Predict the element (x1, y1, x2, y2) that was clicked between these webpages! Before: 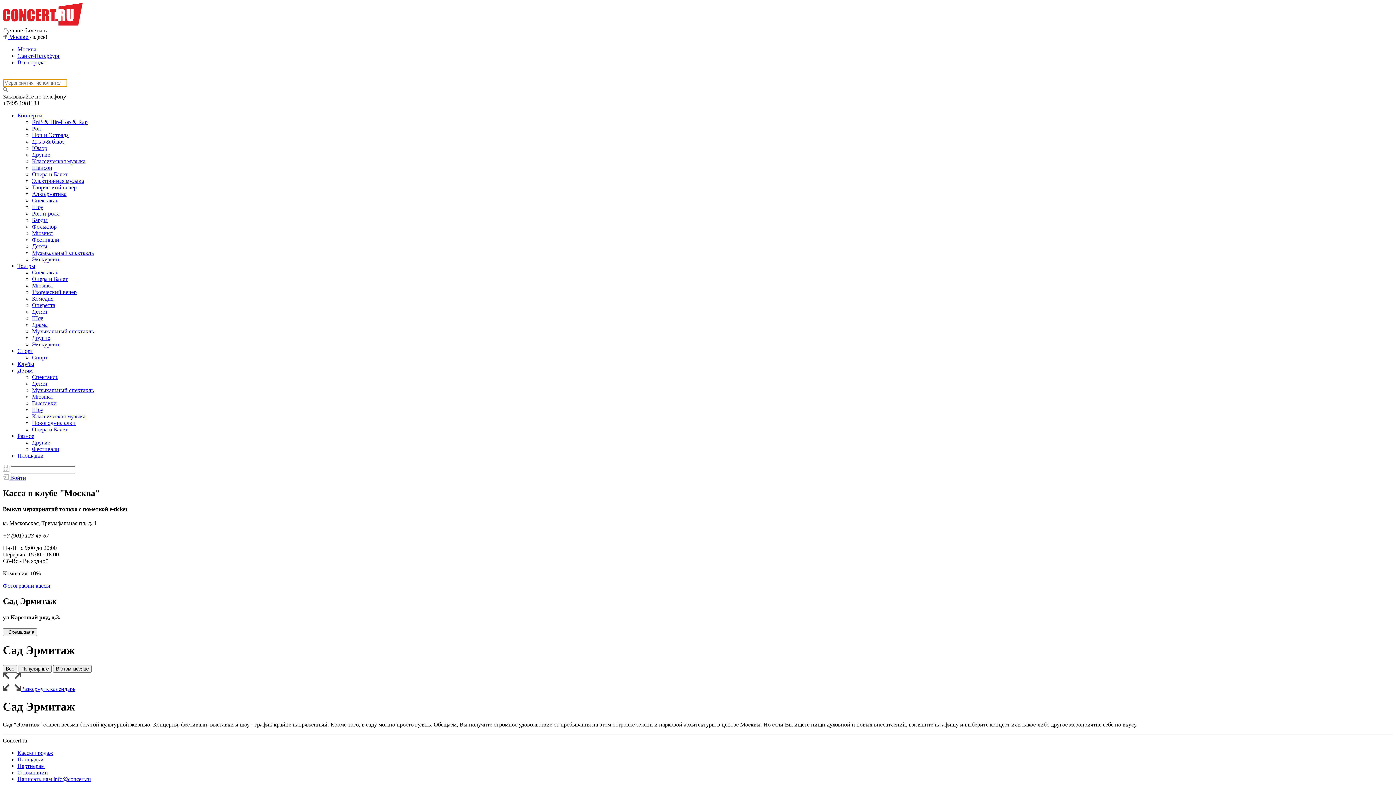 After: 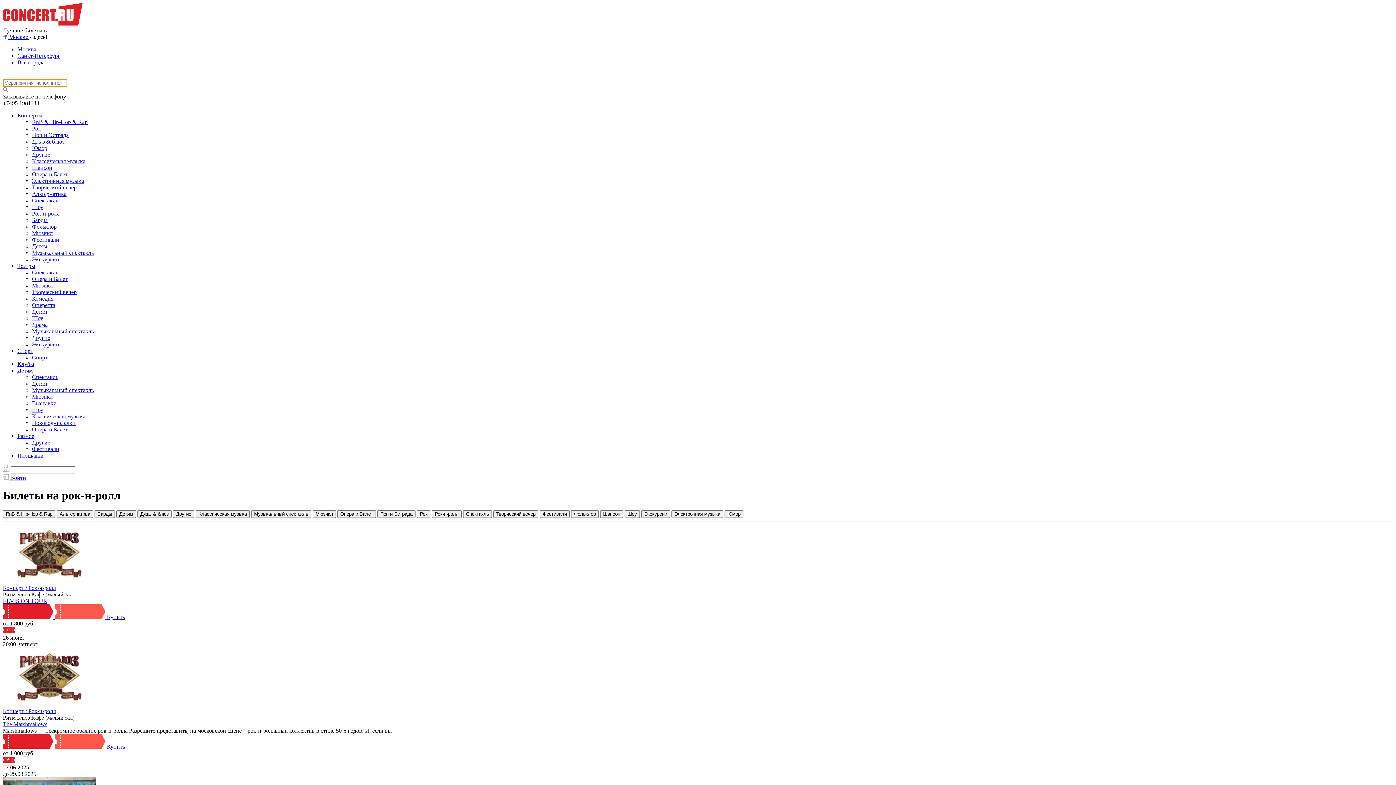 Action: label: Рок-н-ролл bbox: (32, 210, 59, 216)